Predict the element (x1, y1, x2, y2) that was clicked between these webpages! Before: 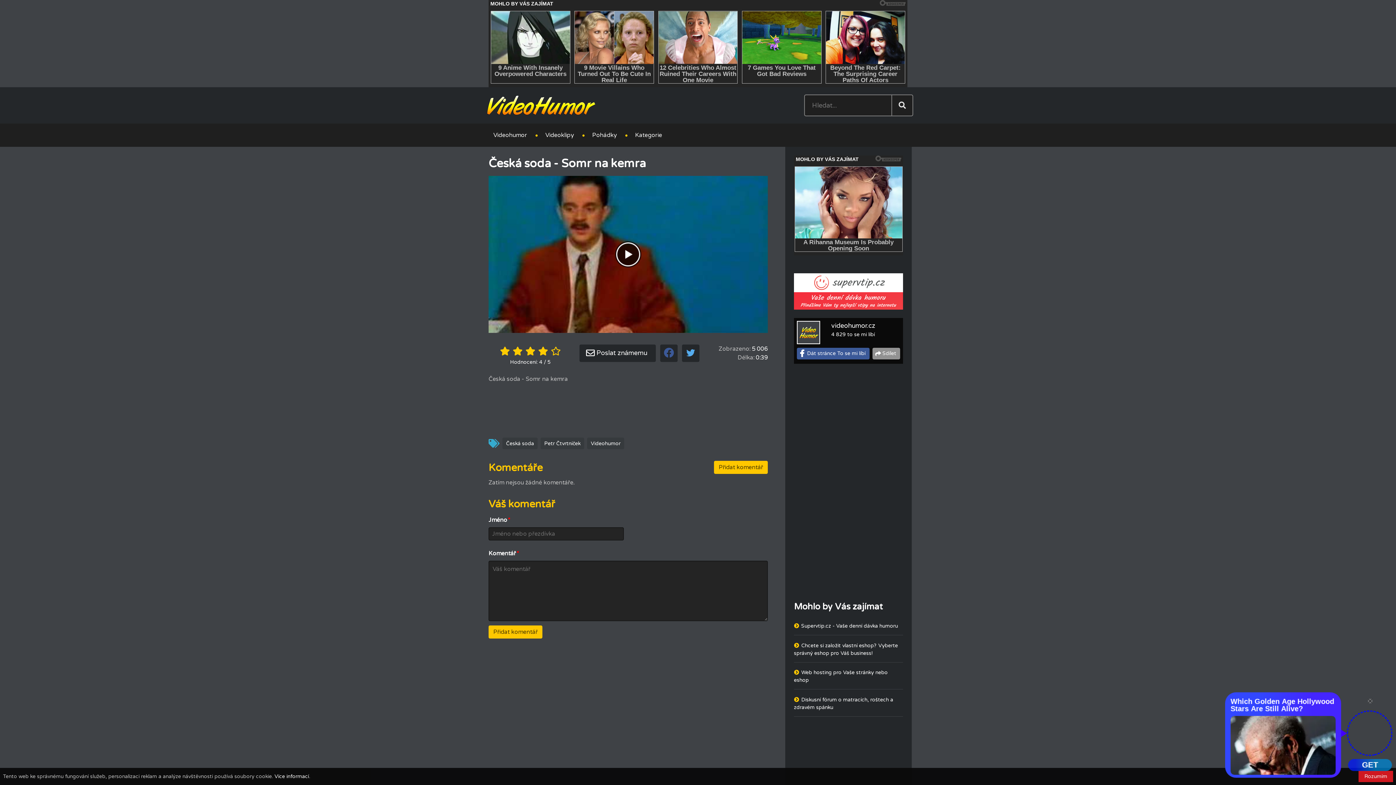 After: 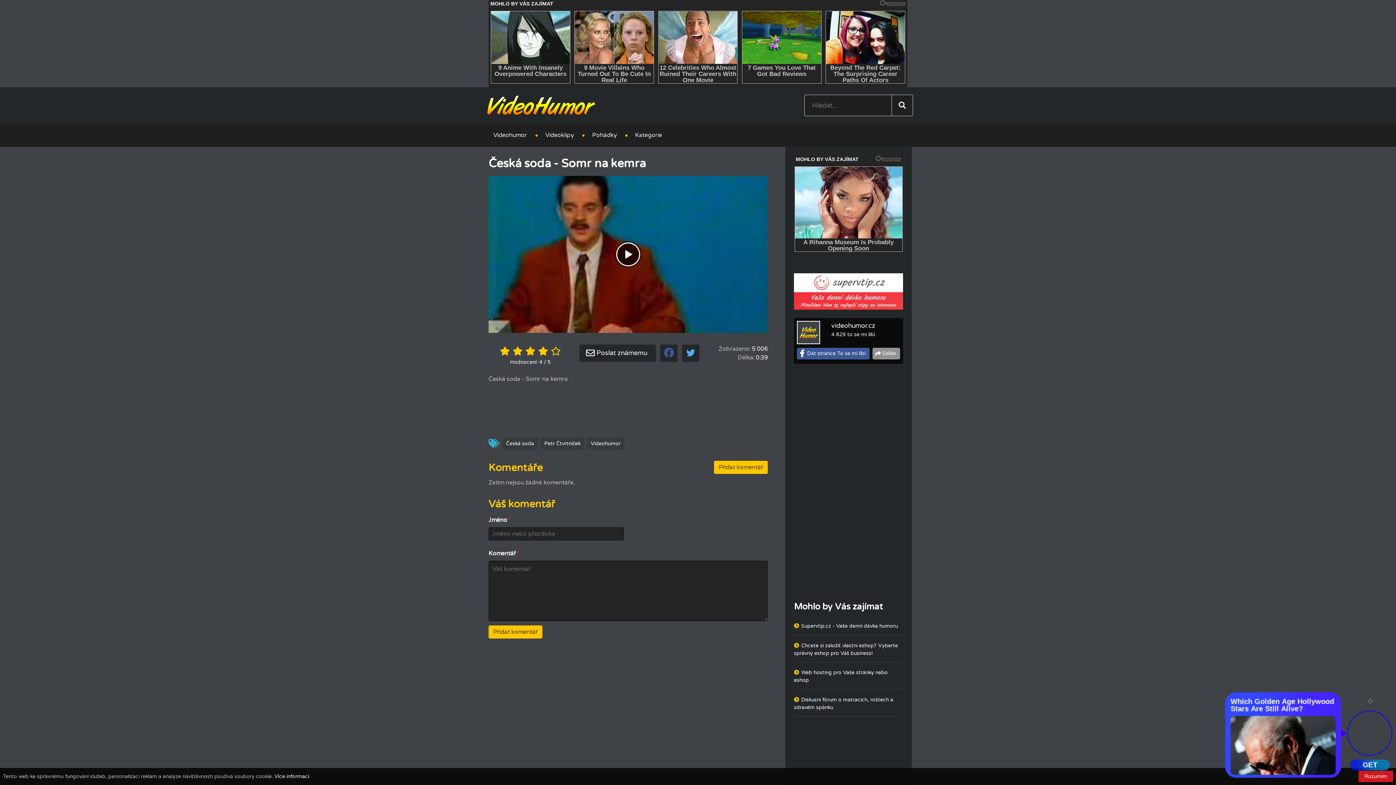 Action: bbox: (797, 339, 820, 345)